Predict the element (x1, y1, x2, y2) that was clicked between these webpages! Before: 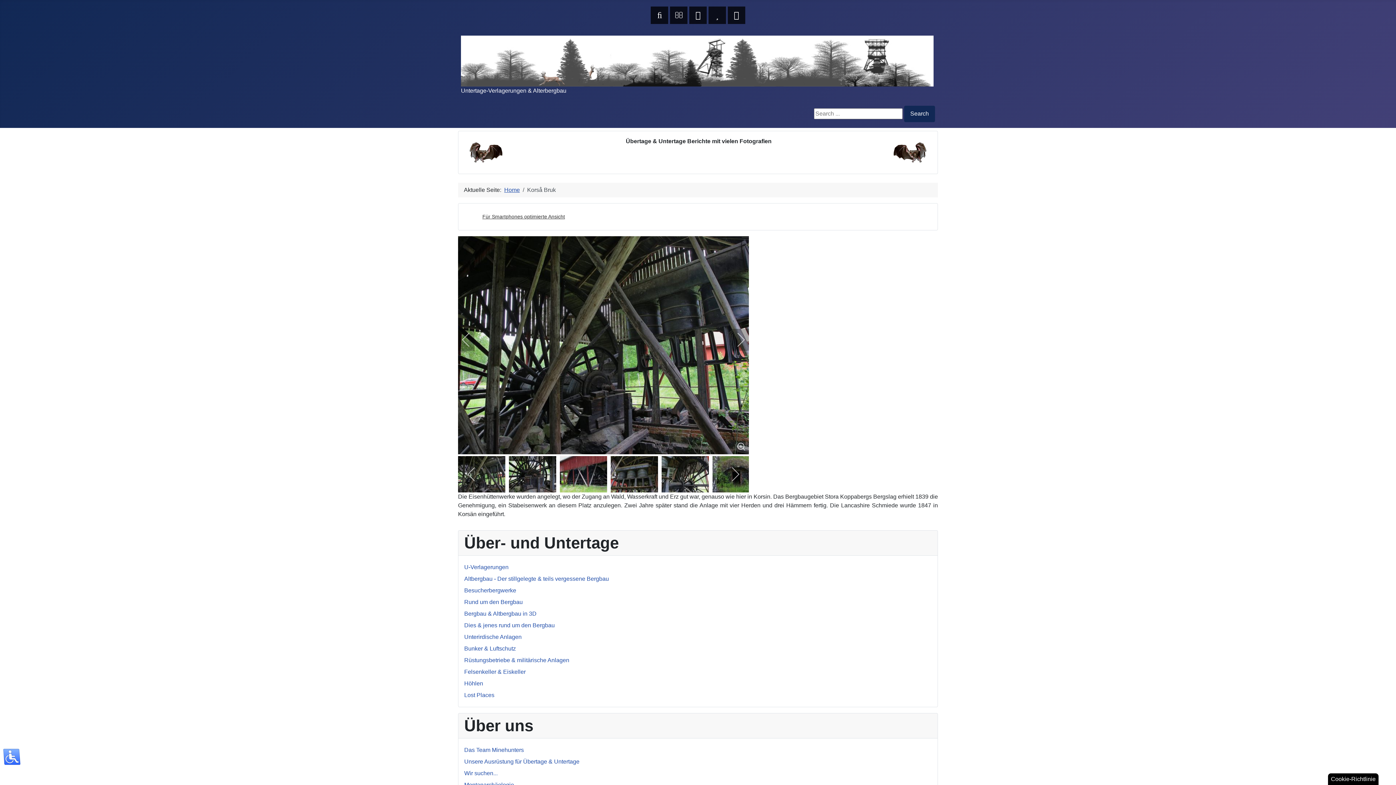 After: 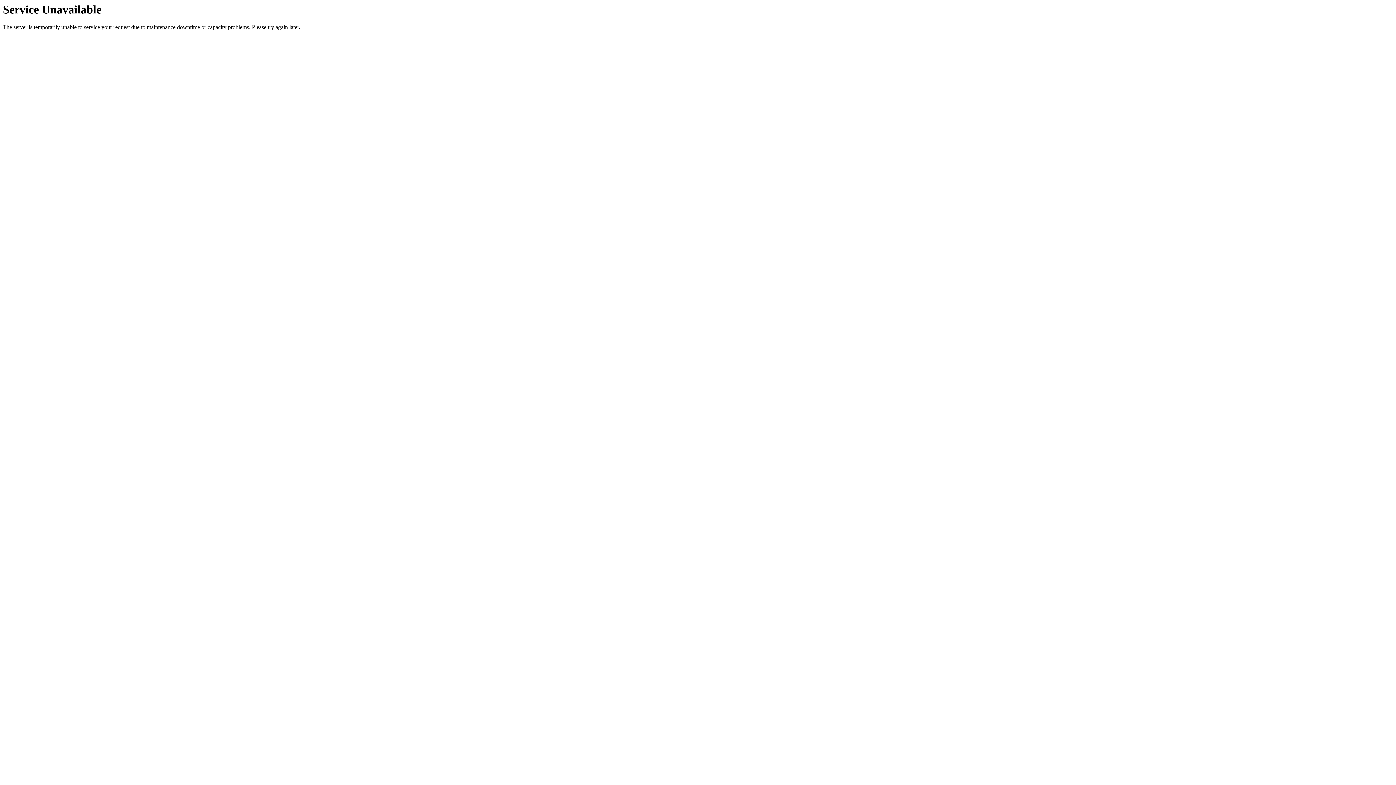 Action: label: Altbergbau - Der stillgelegte & teils vergessene Bergbau bbox: (464, 575, 609, 582)